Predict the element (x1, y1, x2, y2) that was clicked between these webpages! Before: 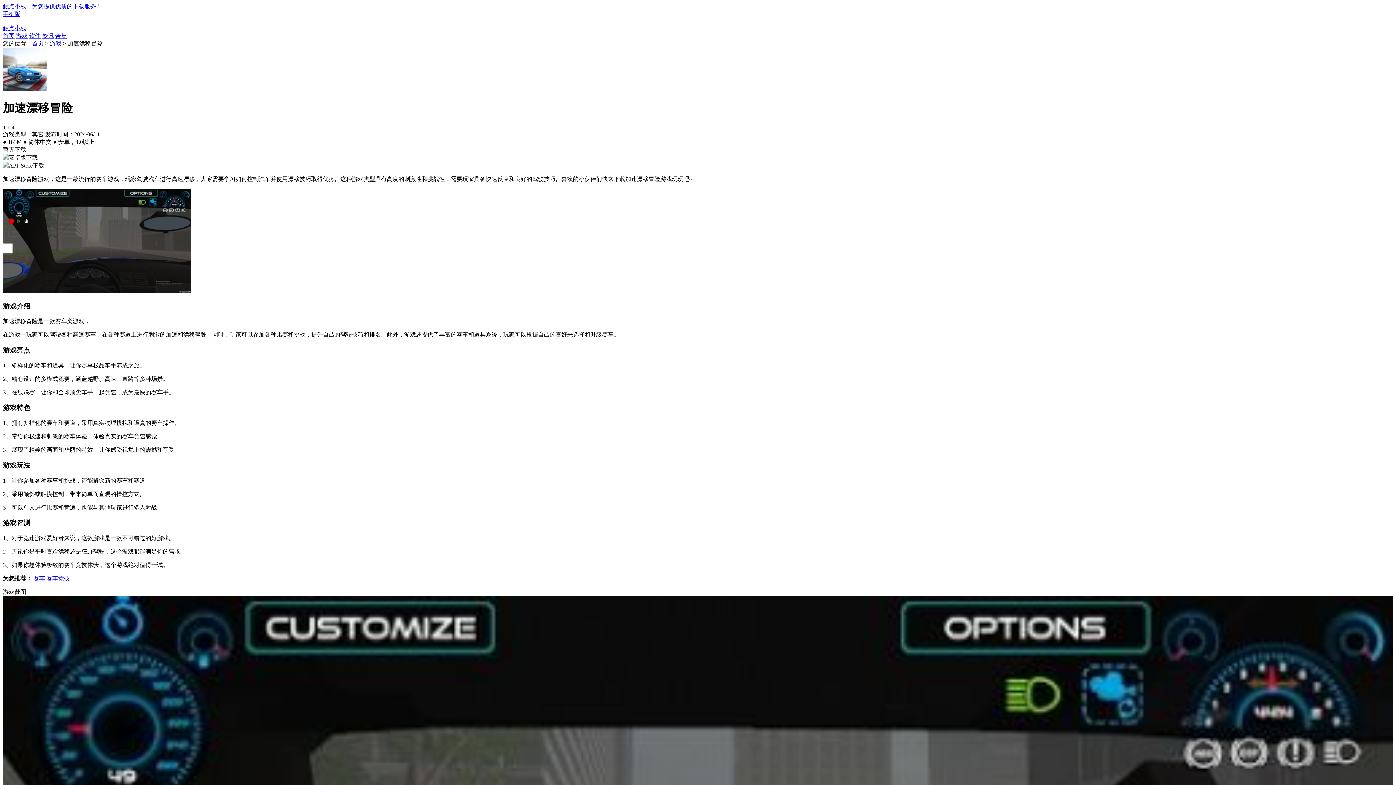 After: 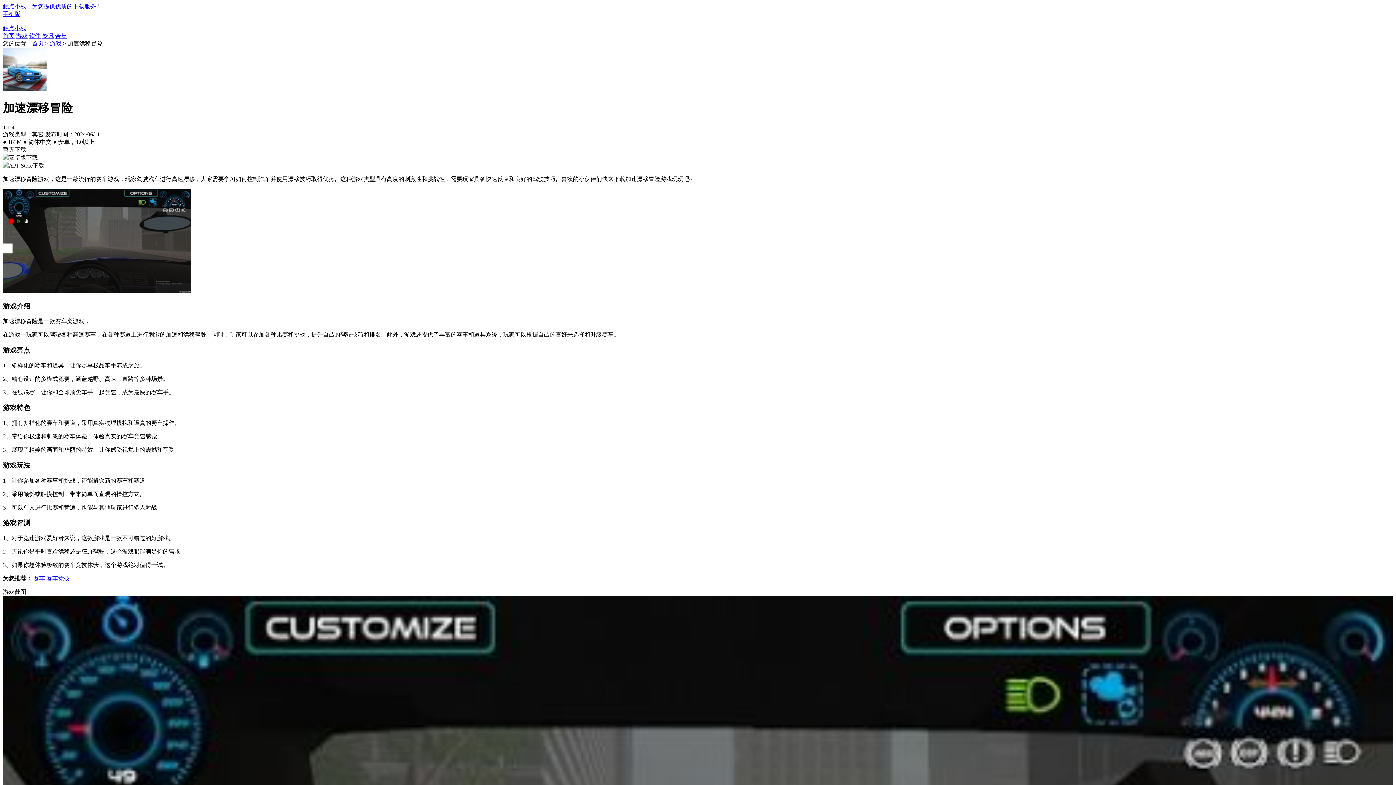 Action: label: 触点小栈 bbox: (2, 25, 26, 31)